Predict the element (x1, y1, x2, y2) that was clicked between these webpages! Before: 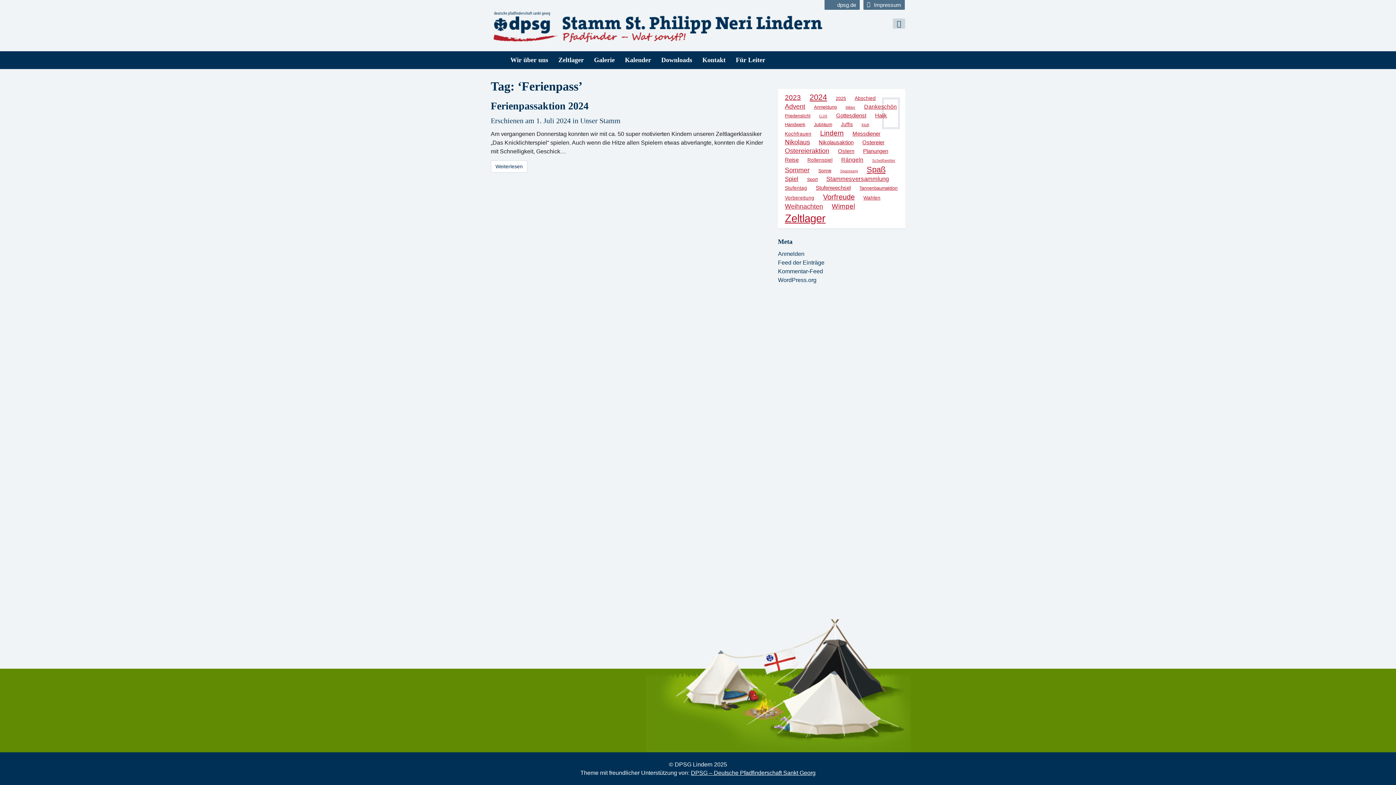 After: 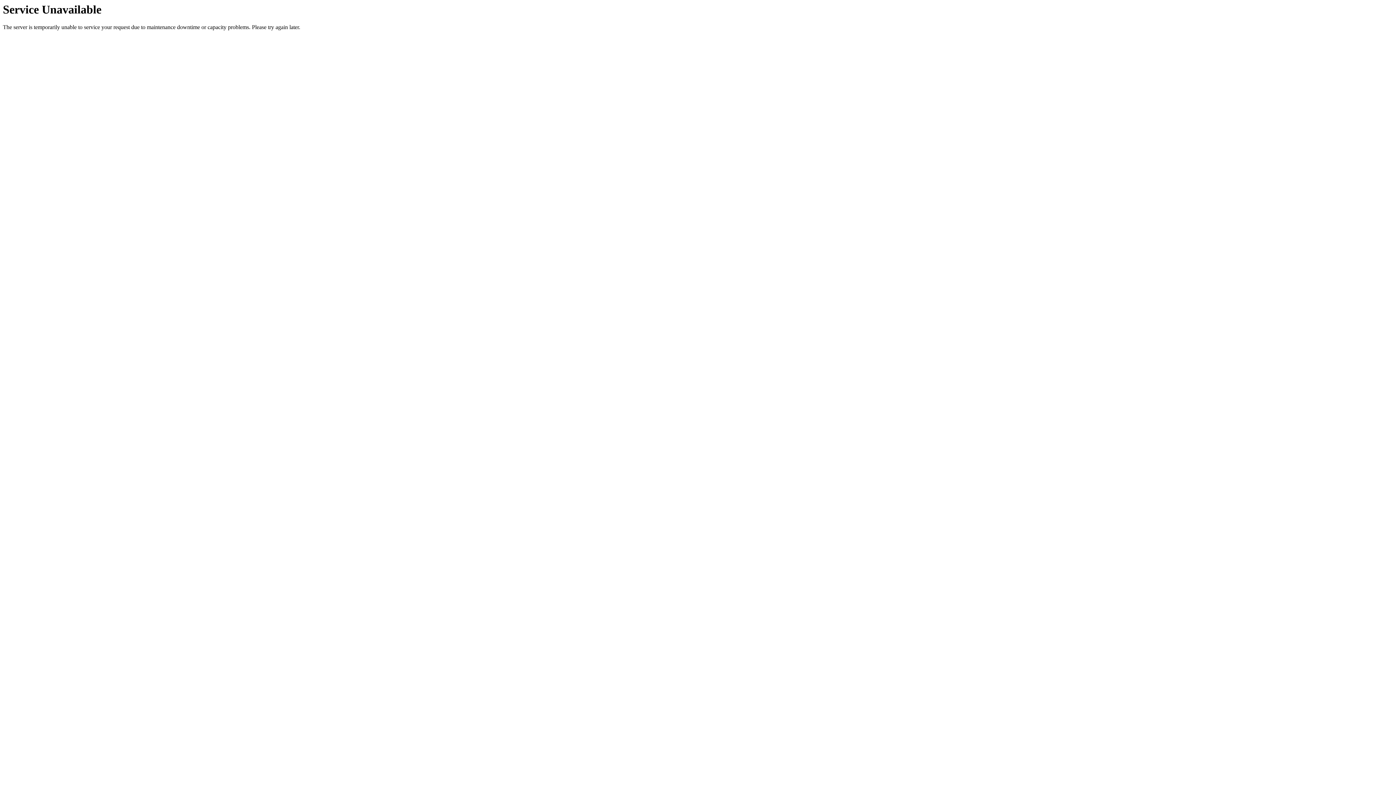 Action: bbox: (785, 138, 810, 145) label: Nikolaus (10 Einträge)